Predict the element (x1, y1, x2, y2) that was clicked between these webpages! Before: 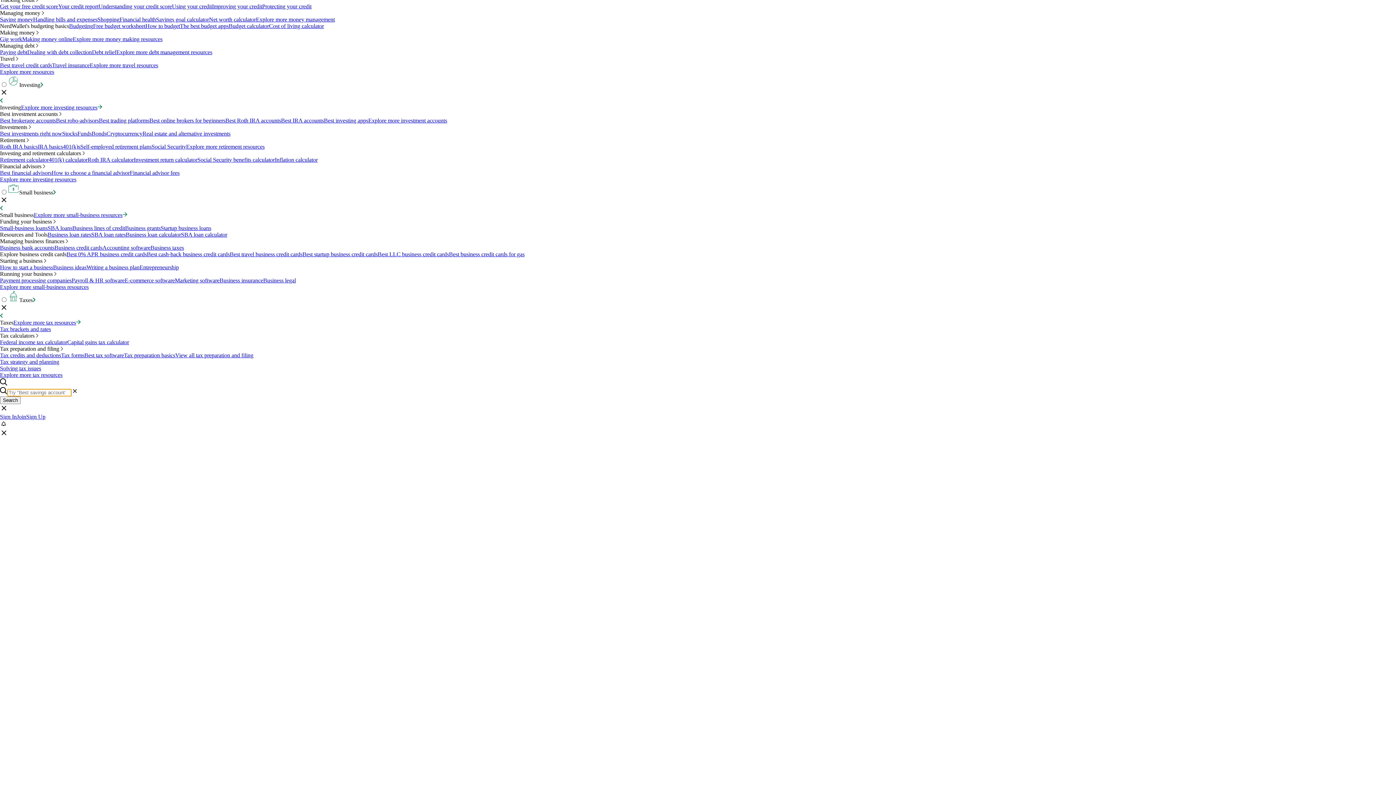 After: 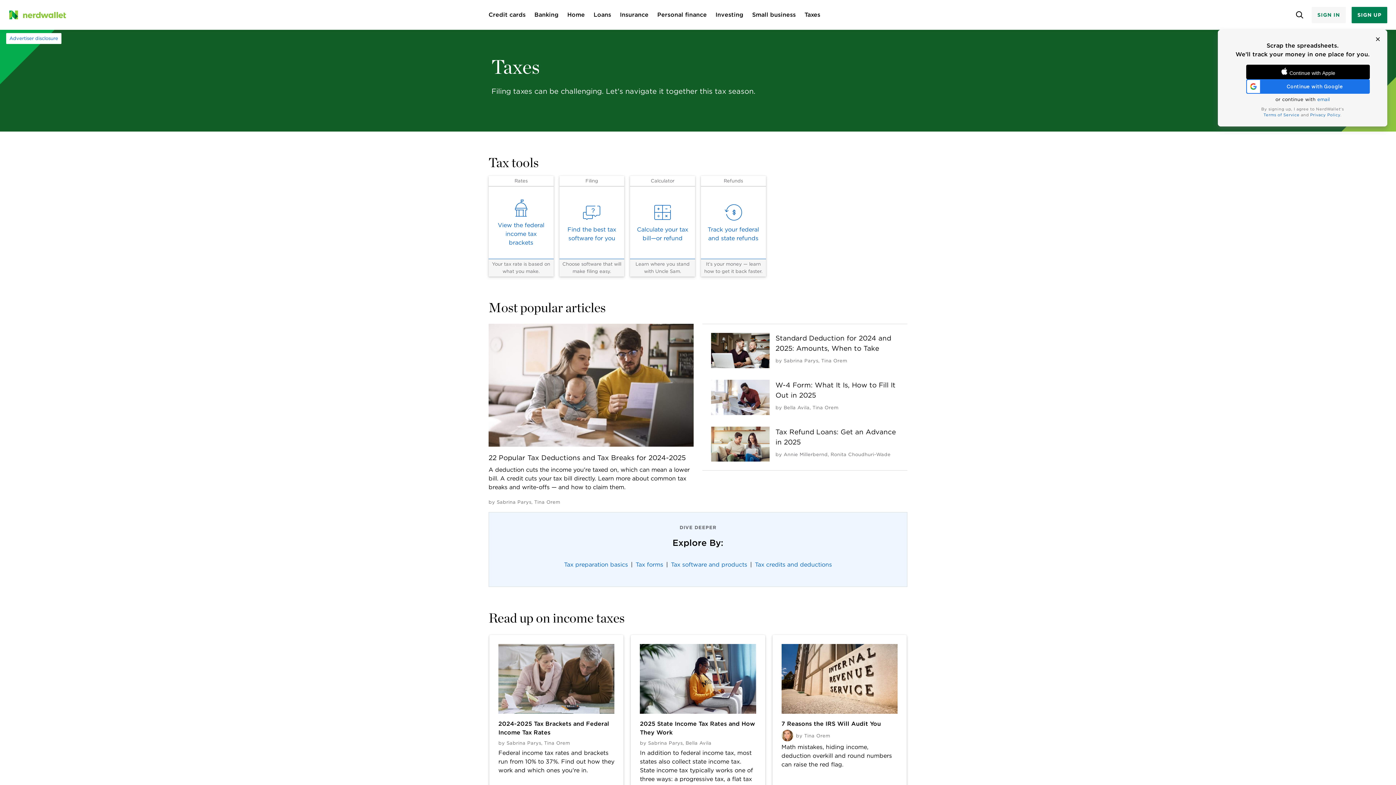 Action: label: Explore more tax resources bbox: (0, 372, 62, 378)